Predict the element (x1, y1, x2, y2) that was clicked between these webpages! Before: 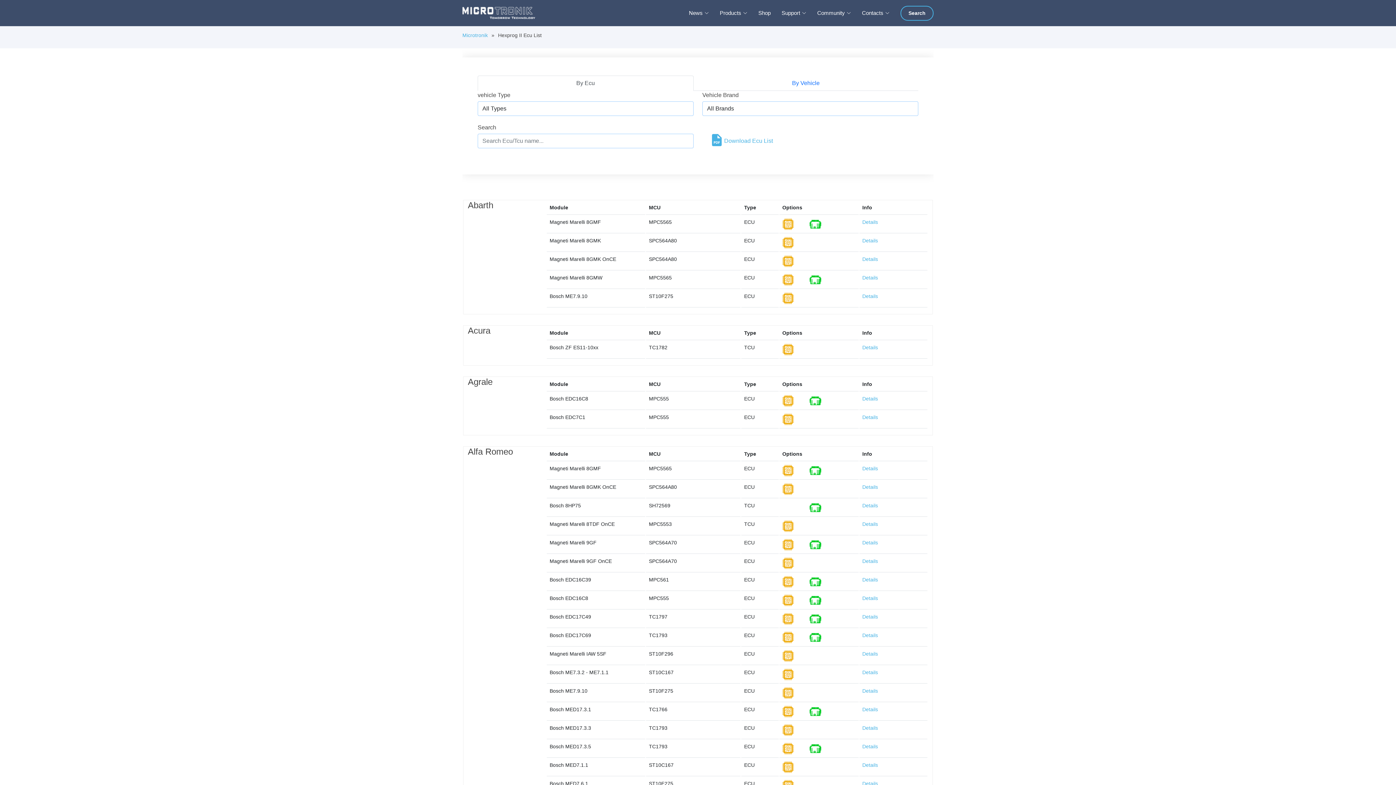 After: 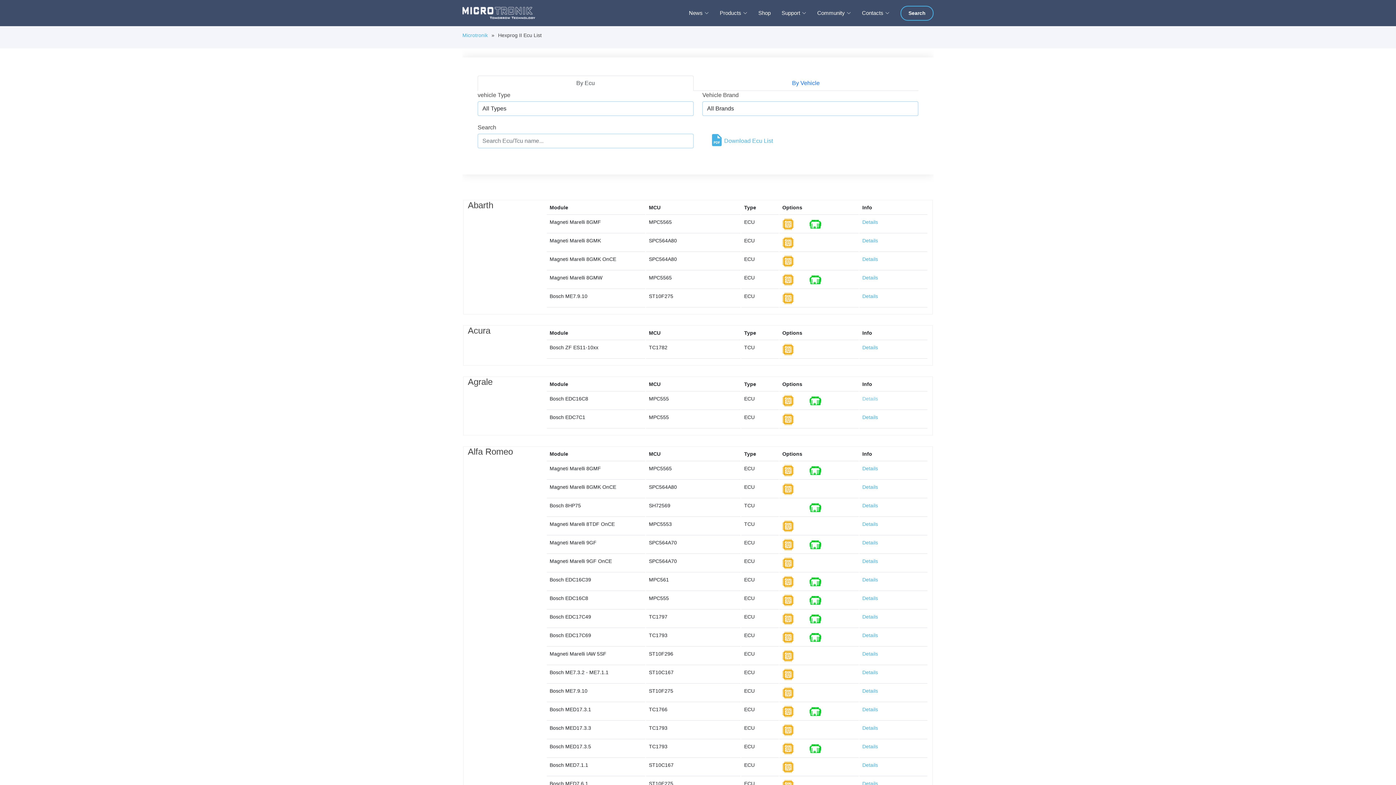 Action: label: Details bbox: (862, 396, 878, 401)